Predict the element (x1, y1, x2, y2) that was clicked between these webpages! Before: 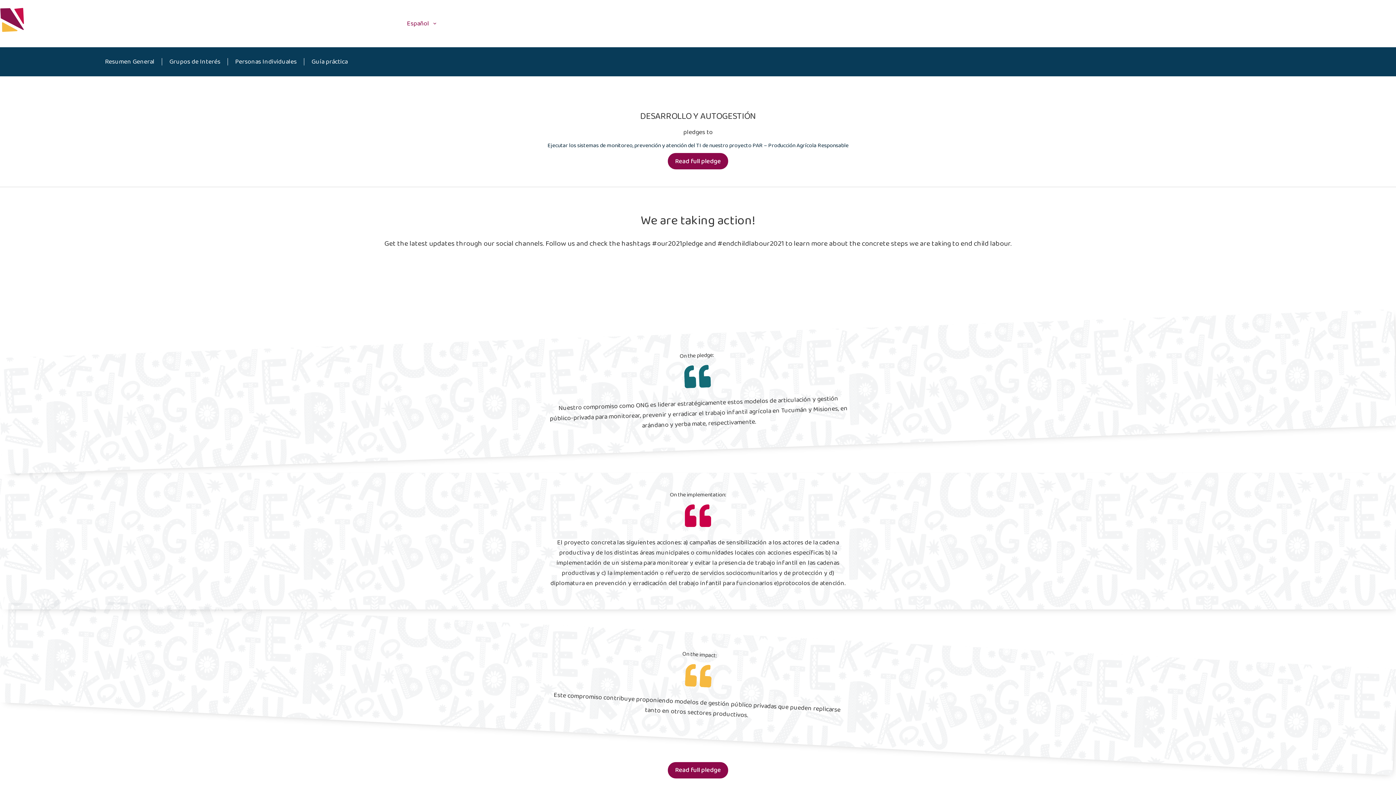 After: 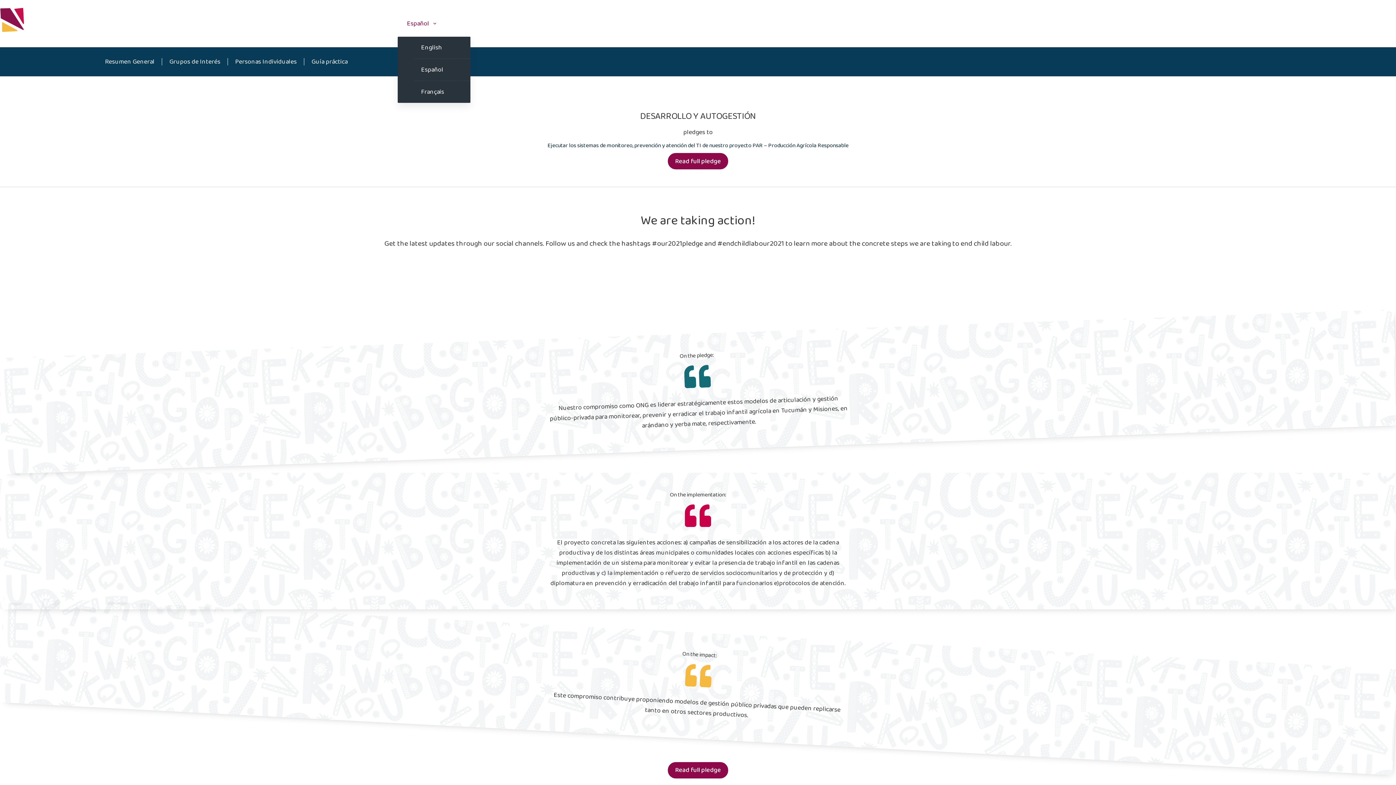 Action: bbox: (397, 0, 436, 47) label: Español